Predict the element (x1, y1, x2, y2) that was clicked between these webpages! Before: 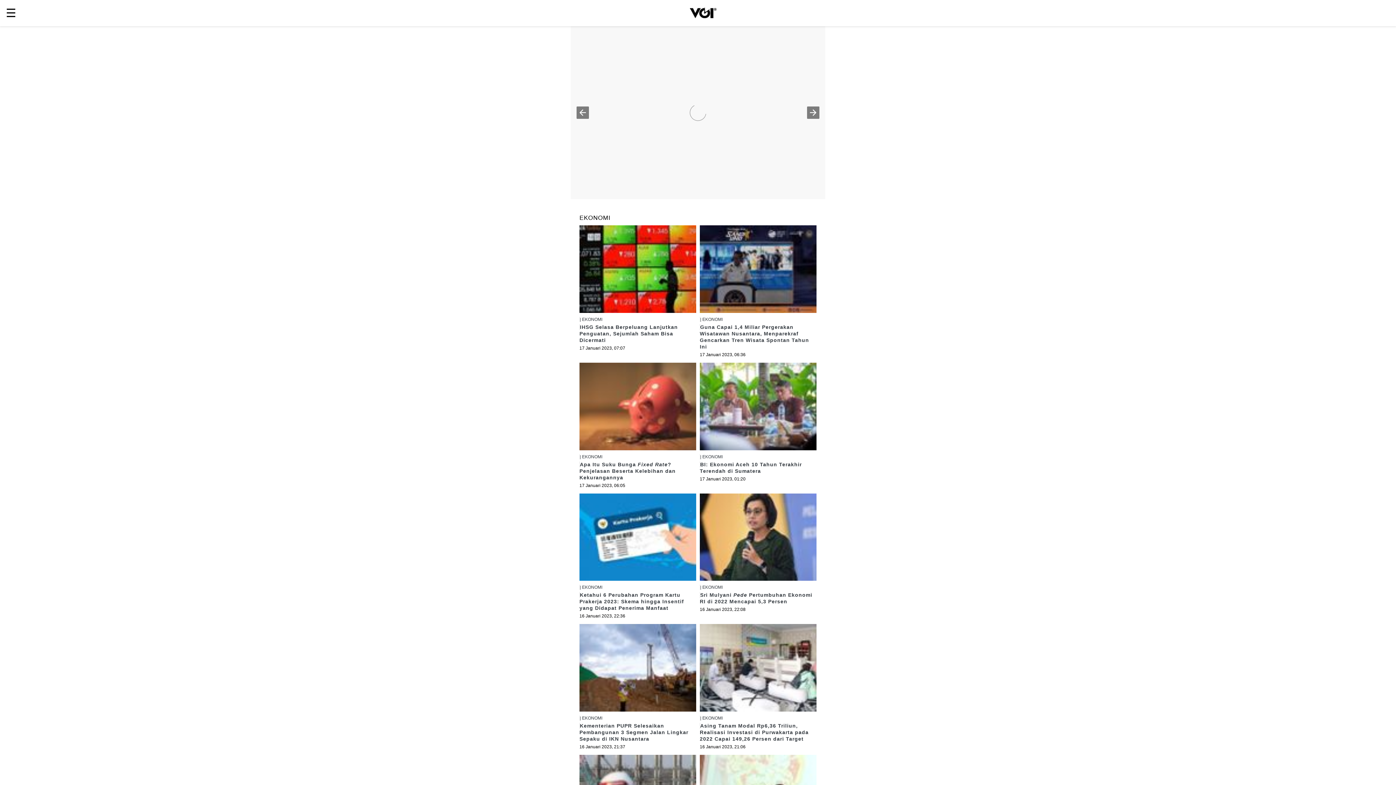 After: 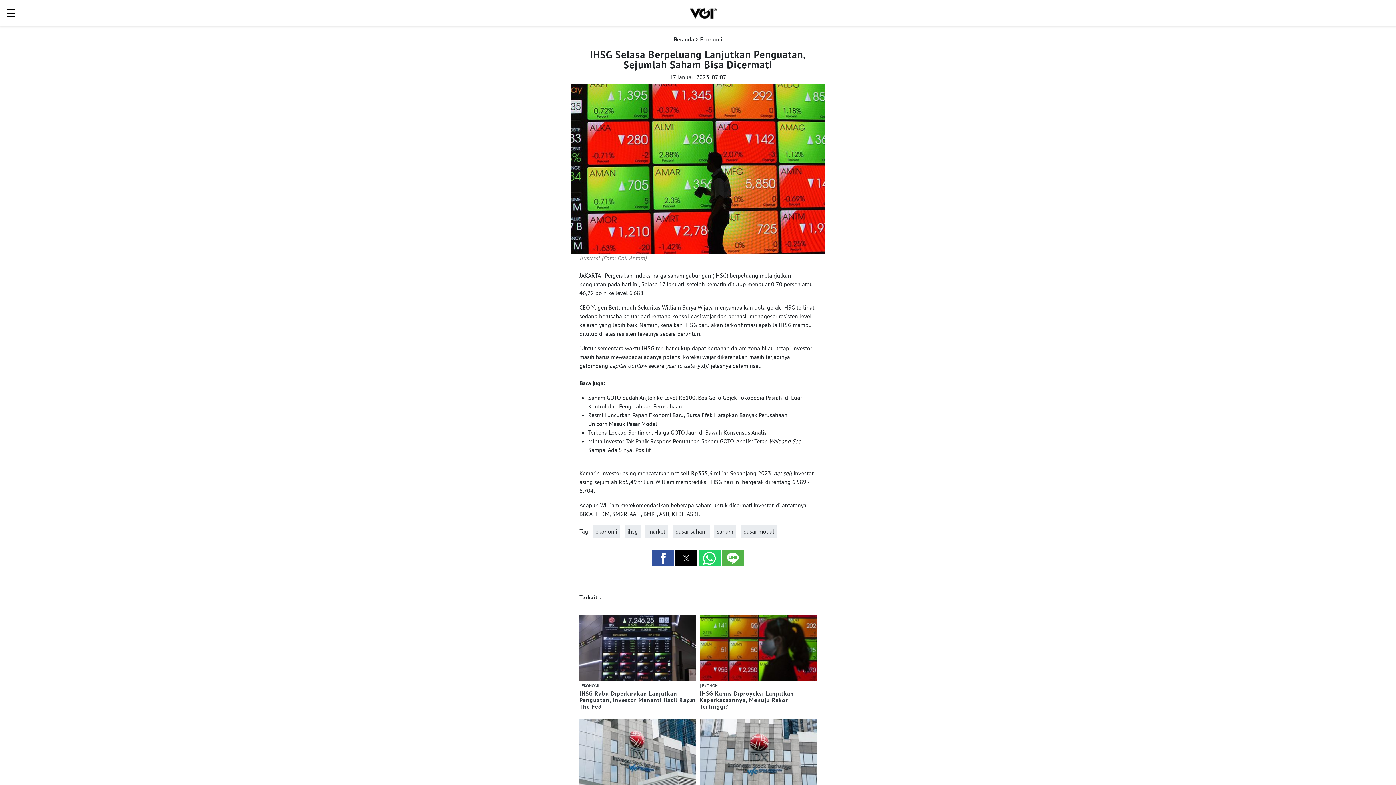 Action: label: IHSG Selasa Berpeluang Lanjutkan Penguatan, Sejumlah Saham Bisa Dicermati bbox: (579, 324, 678, 343)